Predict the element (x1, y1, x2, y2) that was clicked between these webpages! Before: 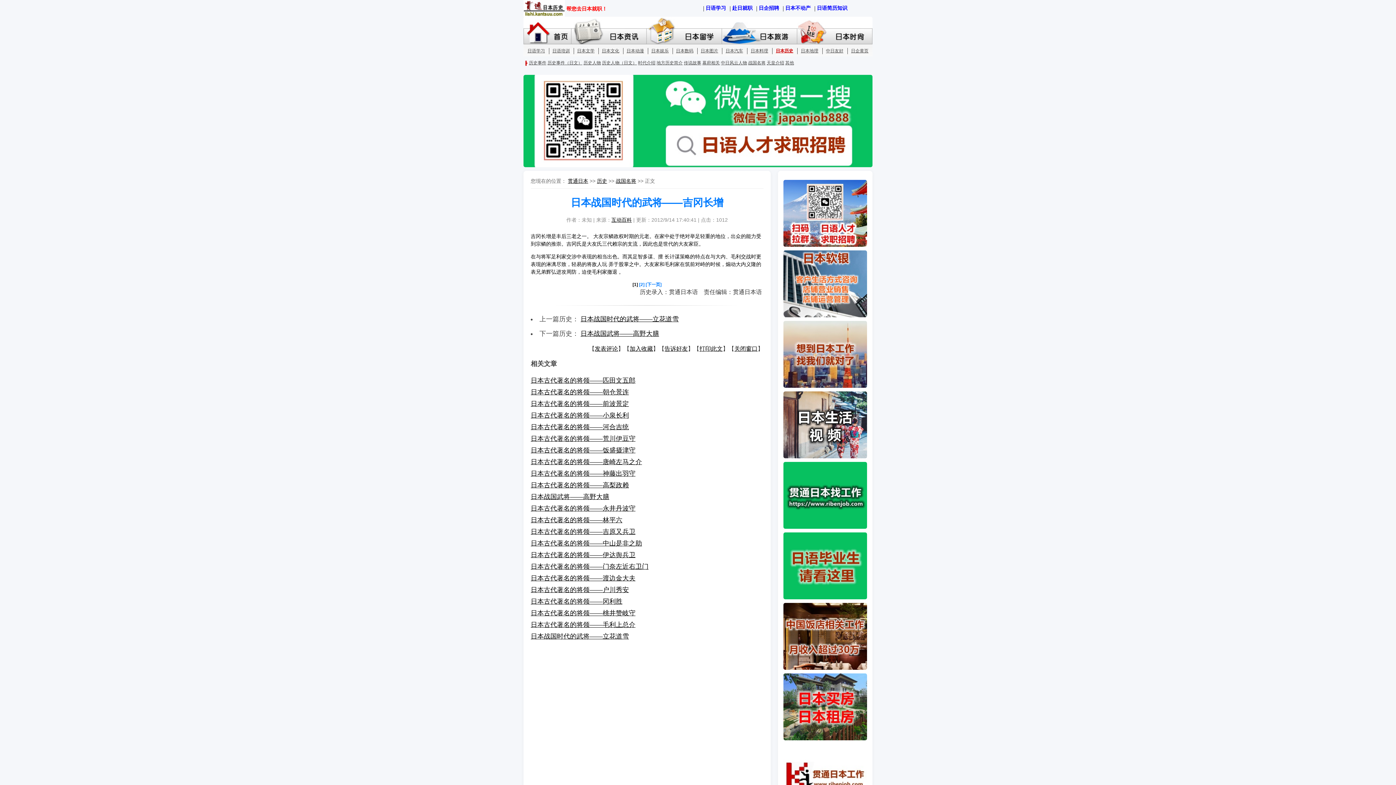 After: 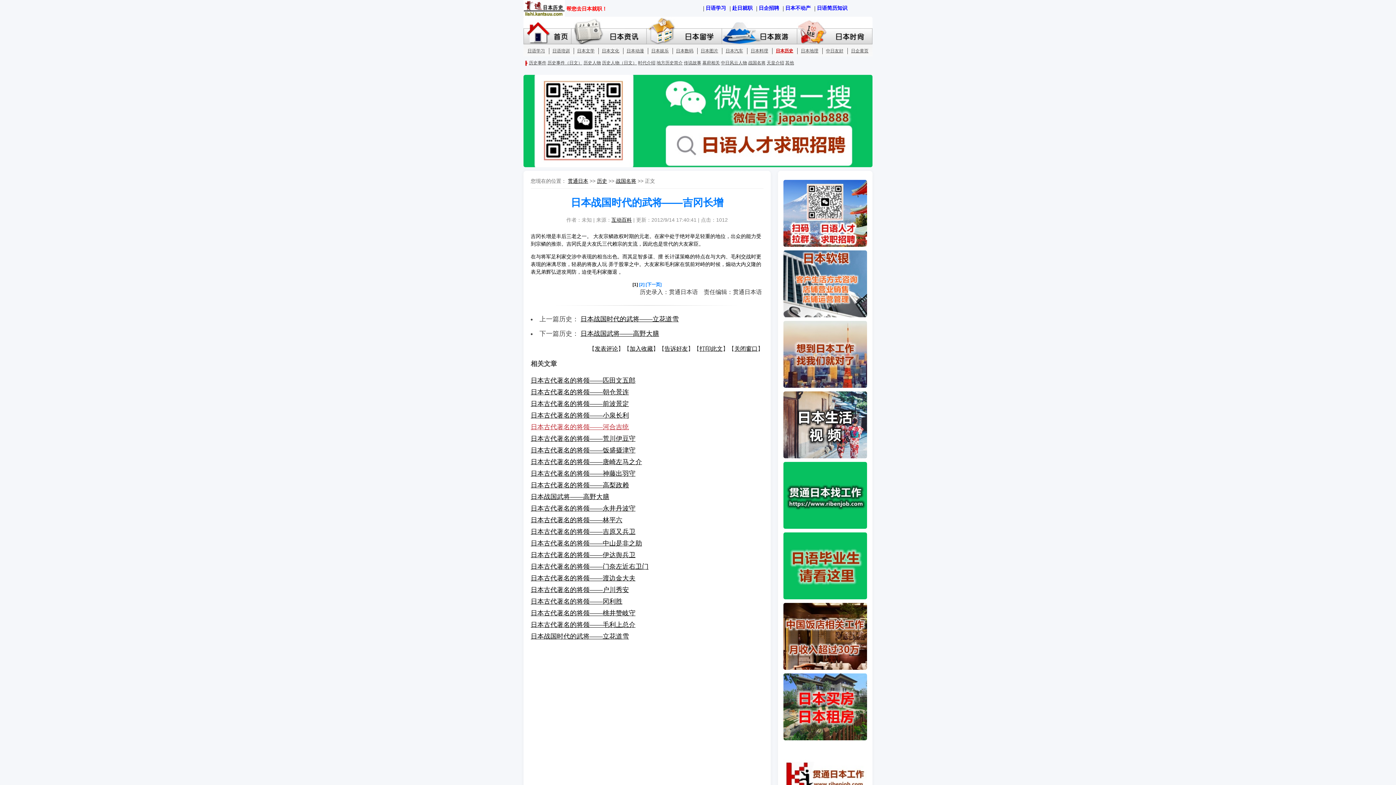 Action: label: 日本古代著名的将领——河合吉统 bbox: (530, 423, 629, 430)